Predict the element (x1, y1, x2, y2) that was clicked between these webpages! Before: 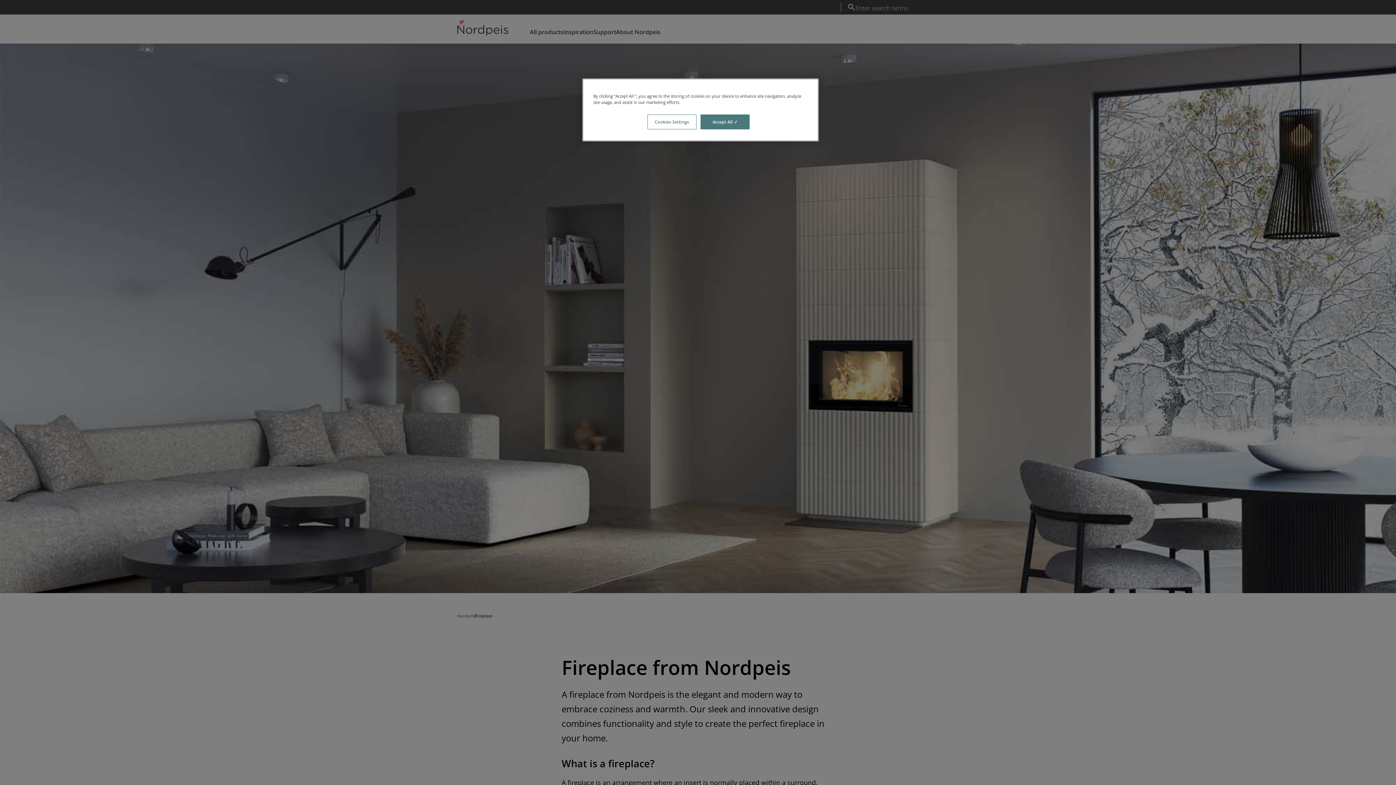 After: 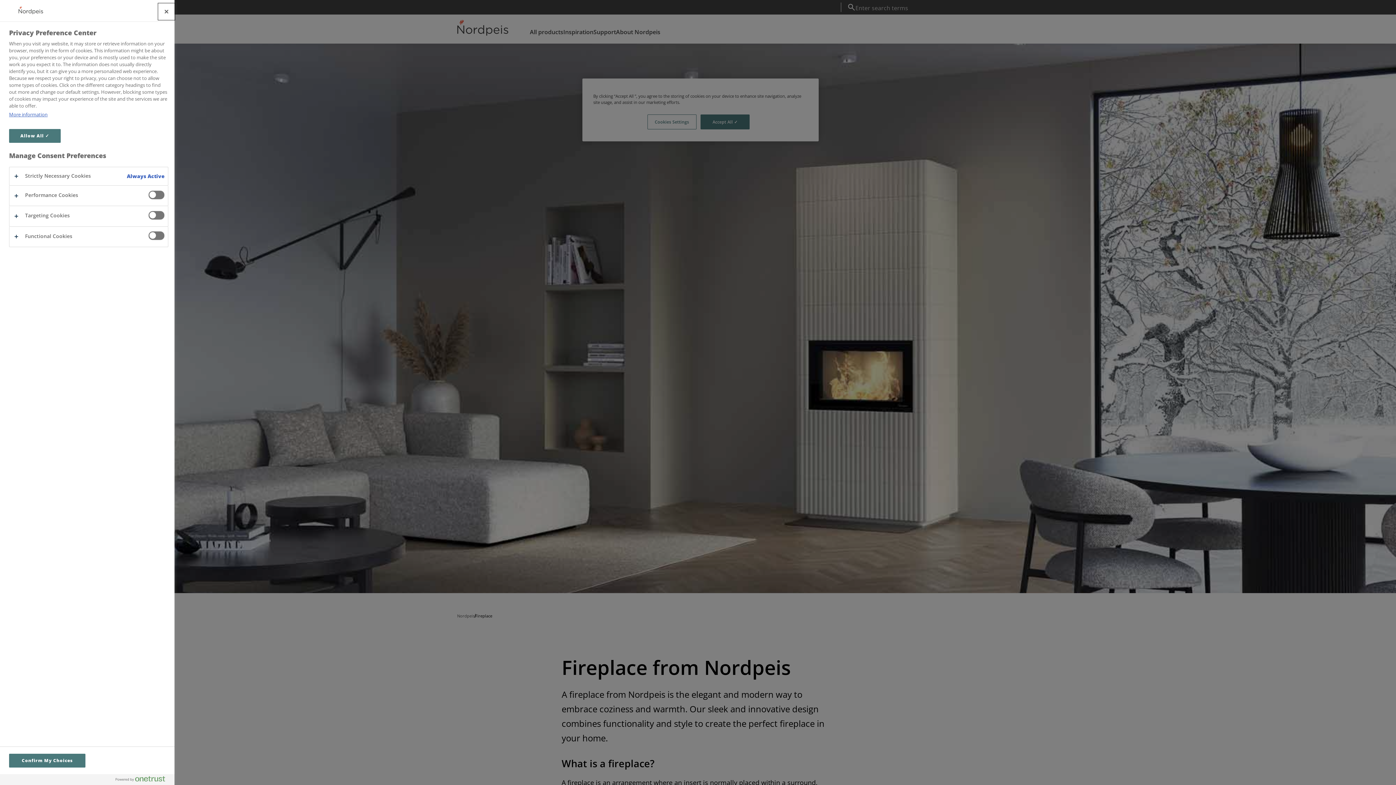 Action: label: Cookies Settings bbox: (647, 114, 696, 129)